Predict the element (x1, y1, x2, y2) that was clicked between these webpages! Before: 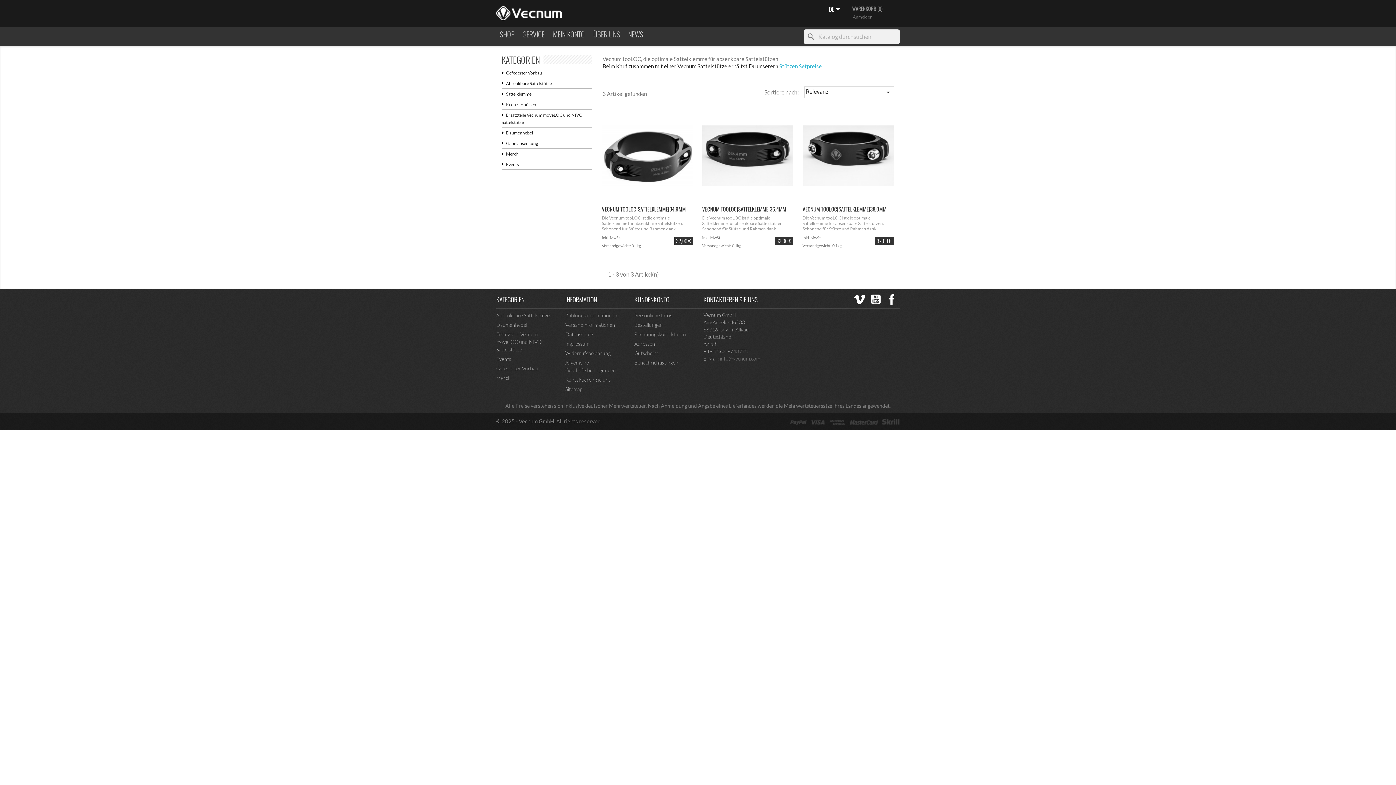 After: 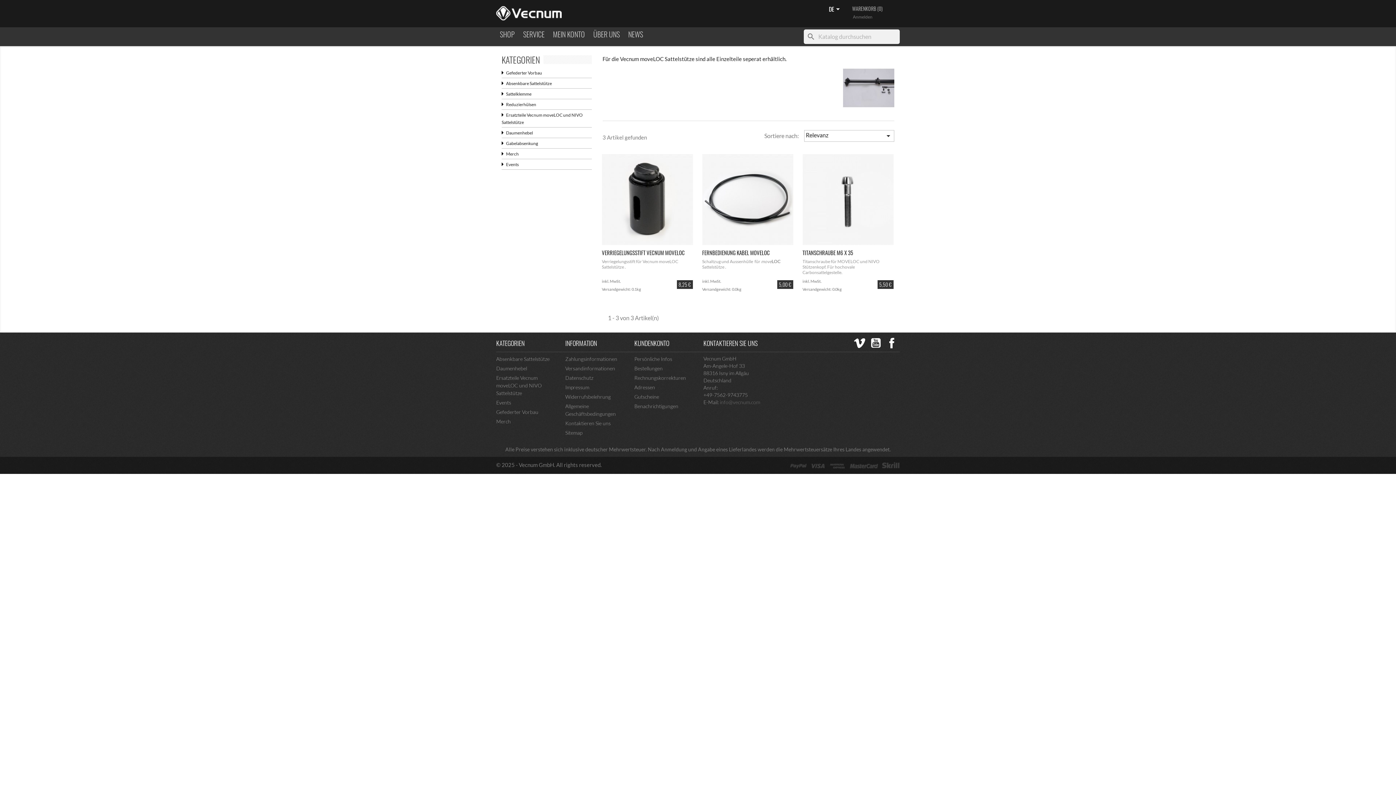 Action: bbox: (496, 331, 541, 352) label: Ersatzteile Vecnum moveLOC und NIVO Sattelstütze